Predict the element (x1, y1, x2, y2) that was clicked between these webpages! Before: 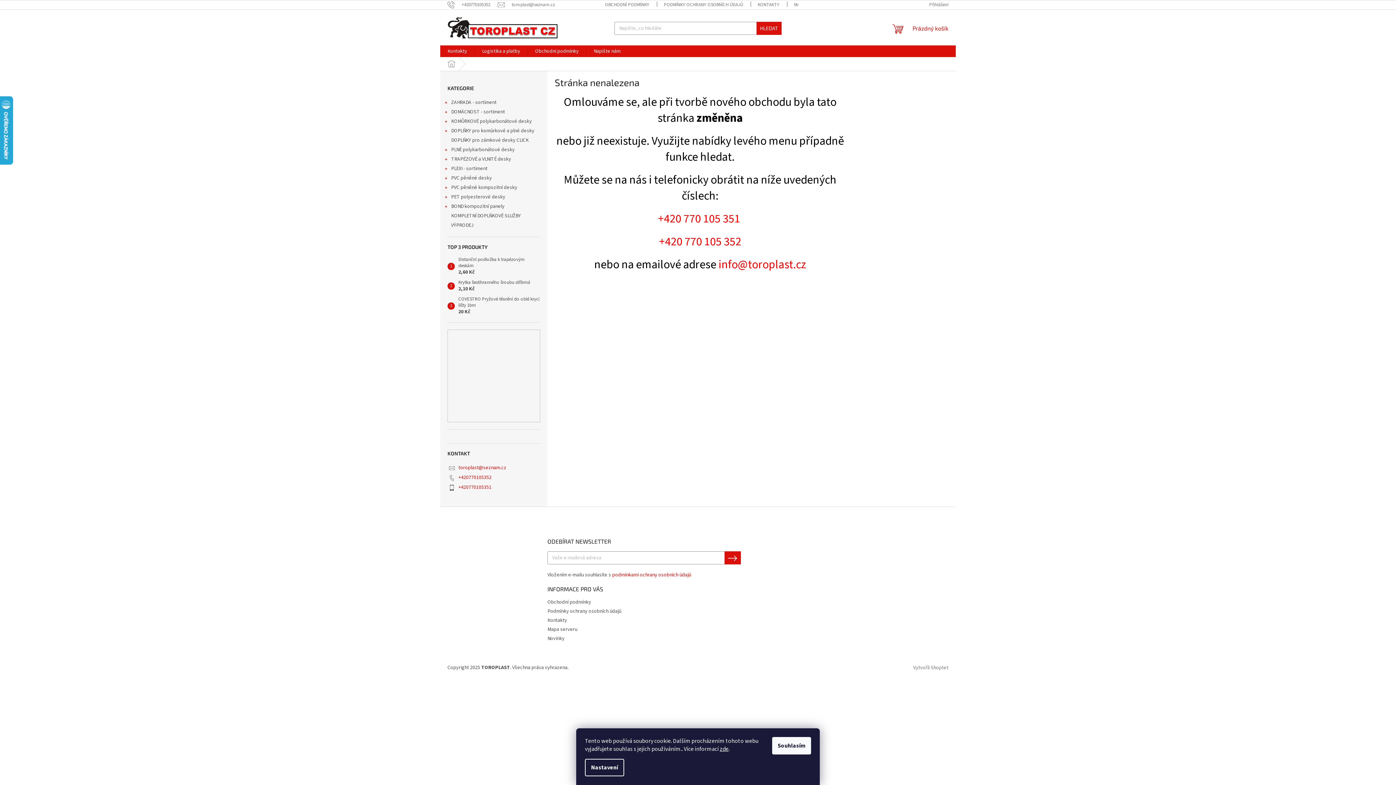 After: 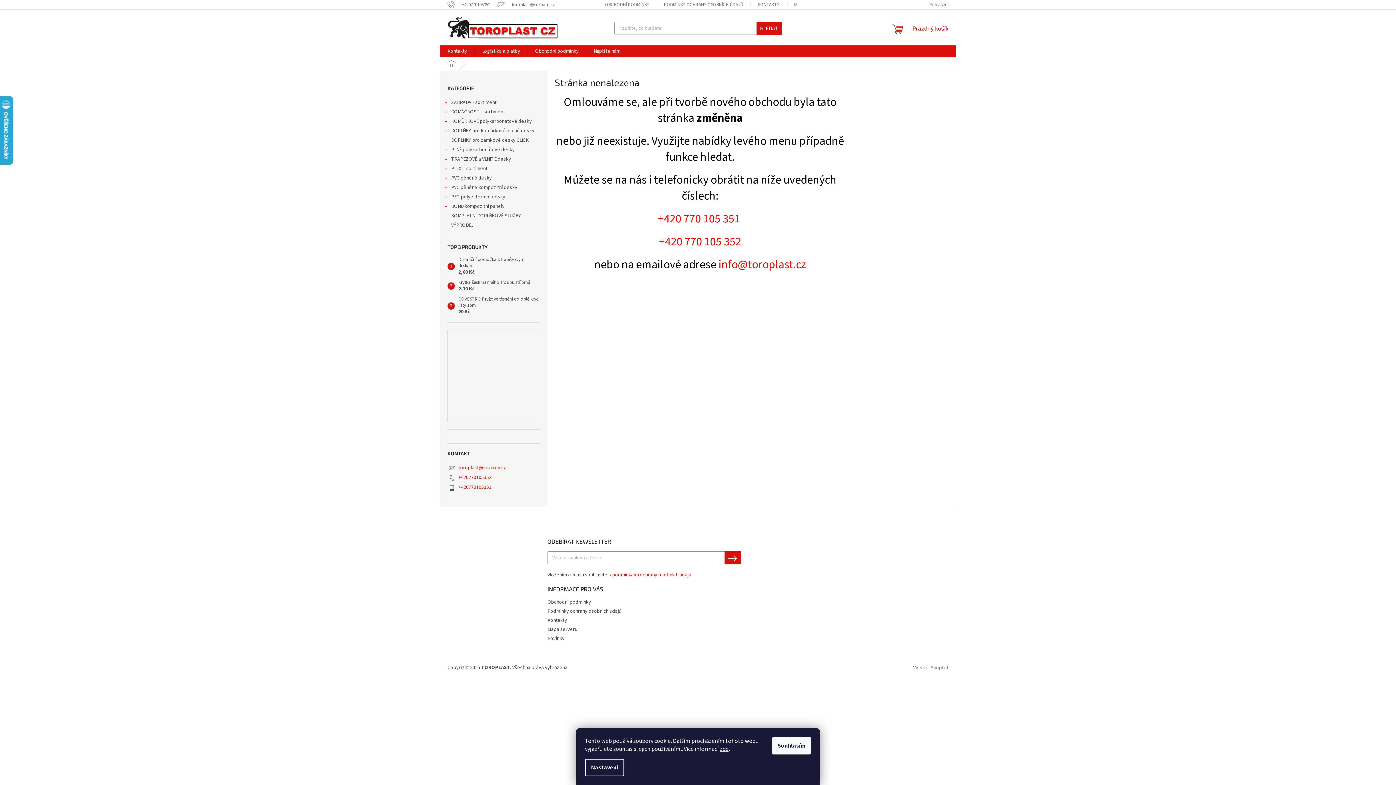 Action: bbox: (458, 484, 491, 491) label: Zavolat na +420770105351